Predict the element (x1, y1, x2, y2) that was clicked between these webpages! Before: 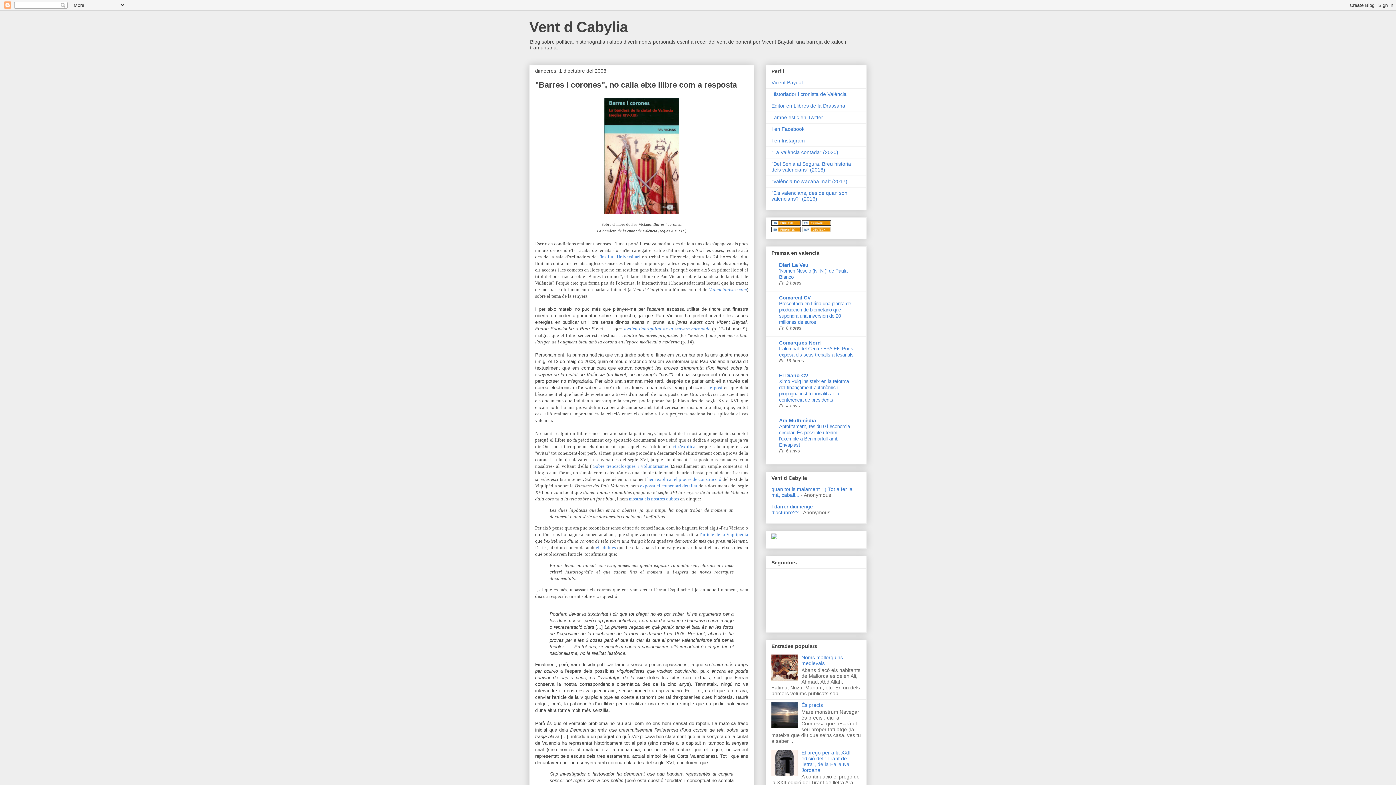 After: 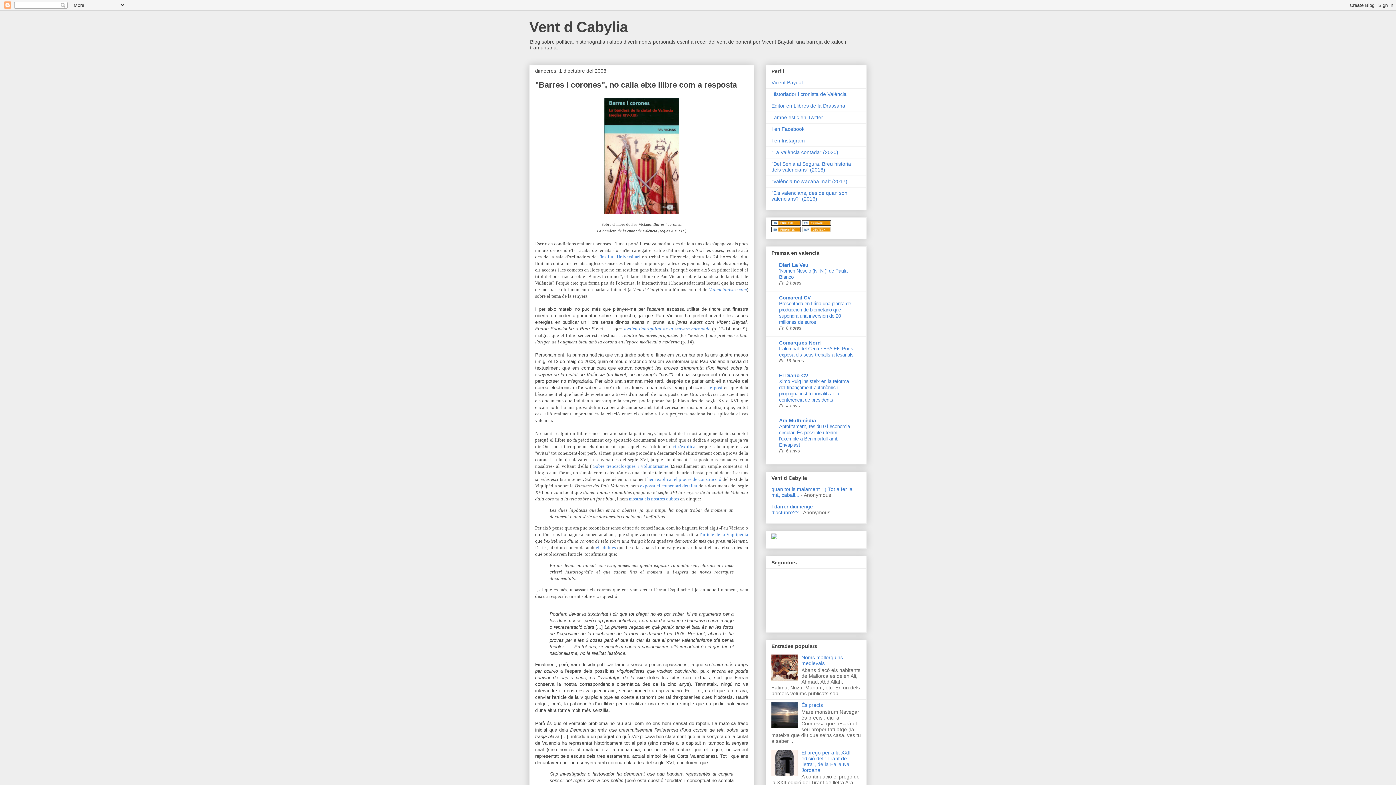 Action: bbox: (771, 771, 799, 777)